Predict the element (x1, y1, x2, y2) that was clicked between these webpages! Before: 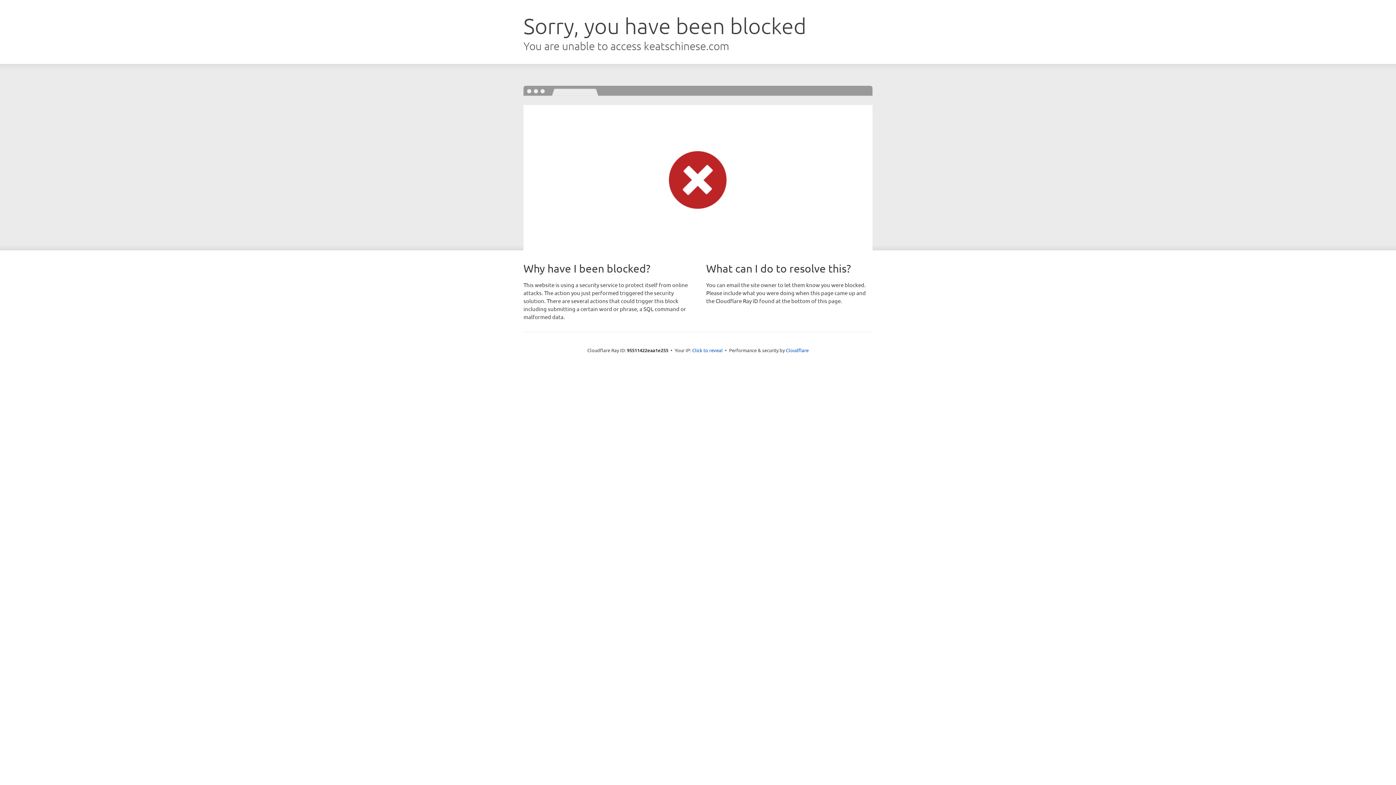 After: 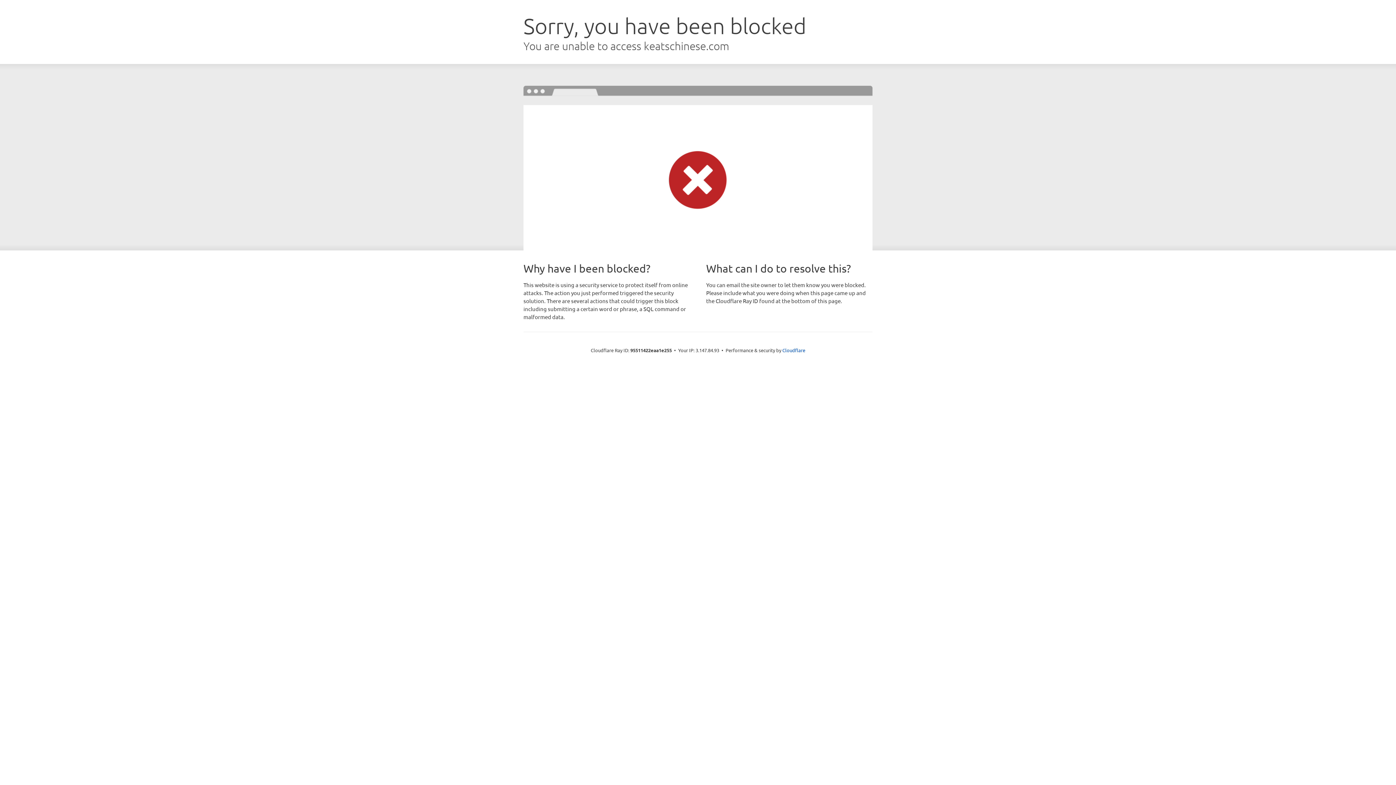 Action: label: Click to reveal bbox: (692, 346, 722, 353)